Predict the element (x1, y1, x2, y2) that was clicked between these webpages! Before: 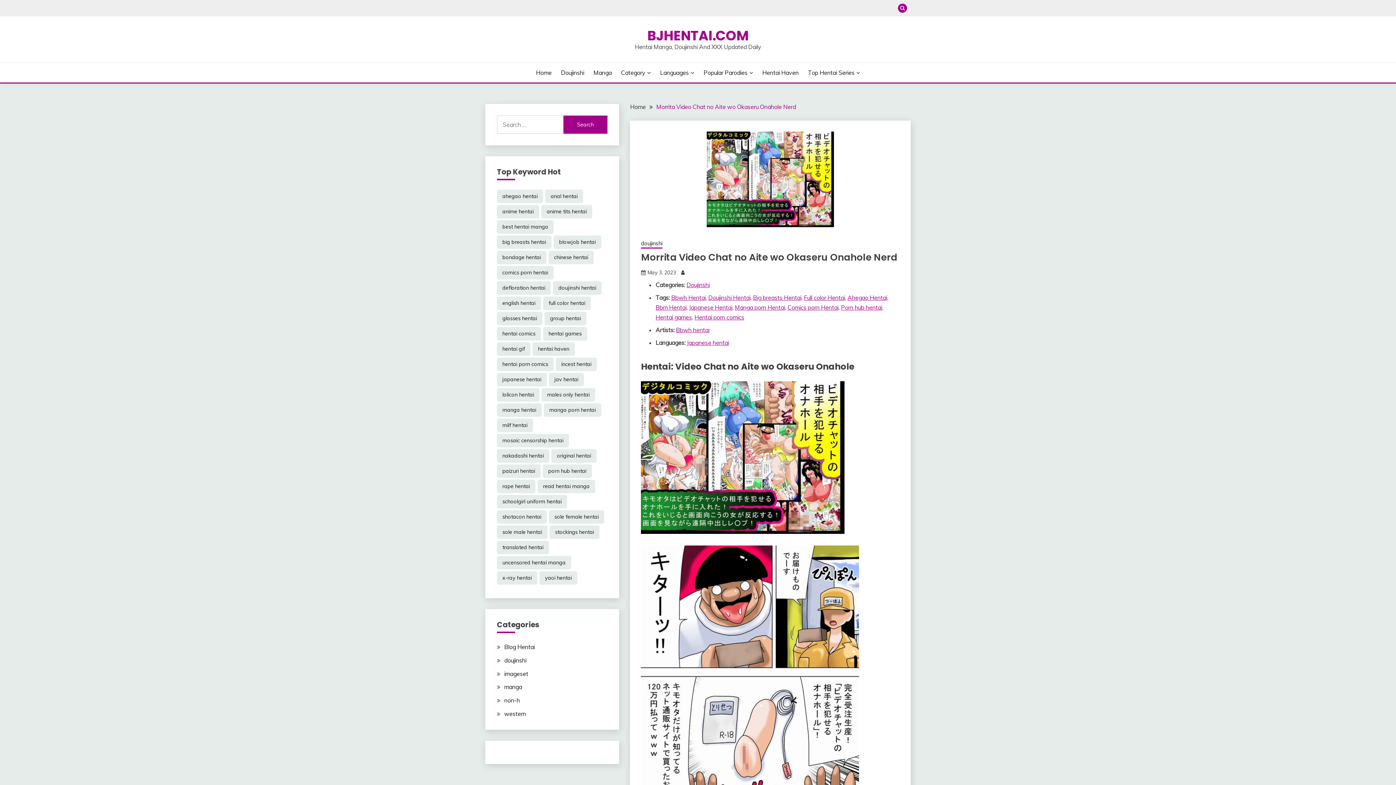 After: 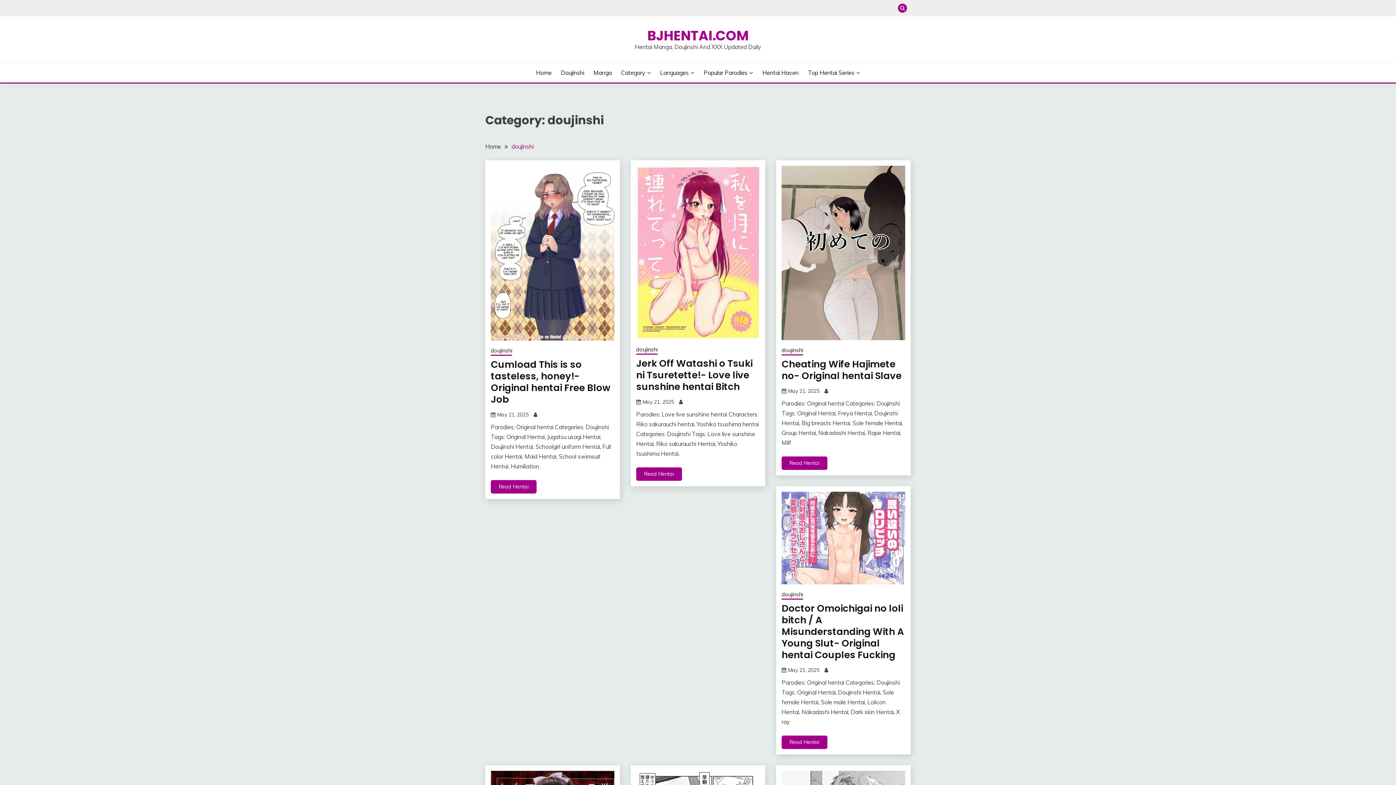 Action: bbox: (504, 657, 526, 664) label: doujinshi